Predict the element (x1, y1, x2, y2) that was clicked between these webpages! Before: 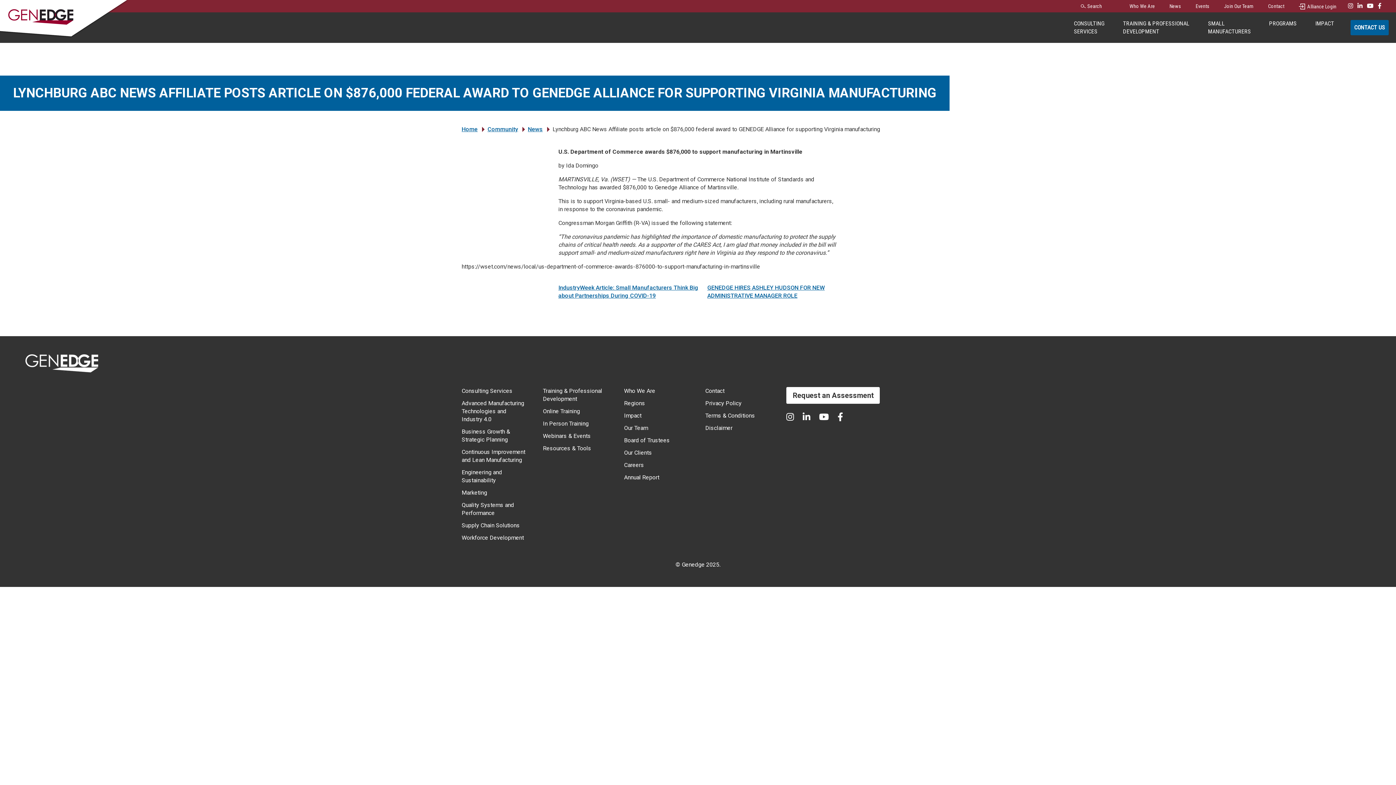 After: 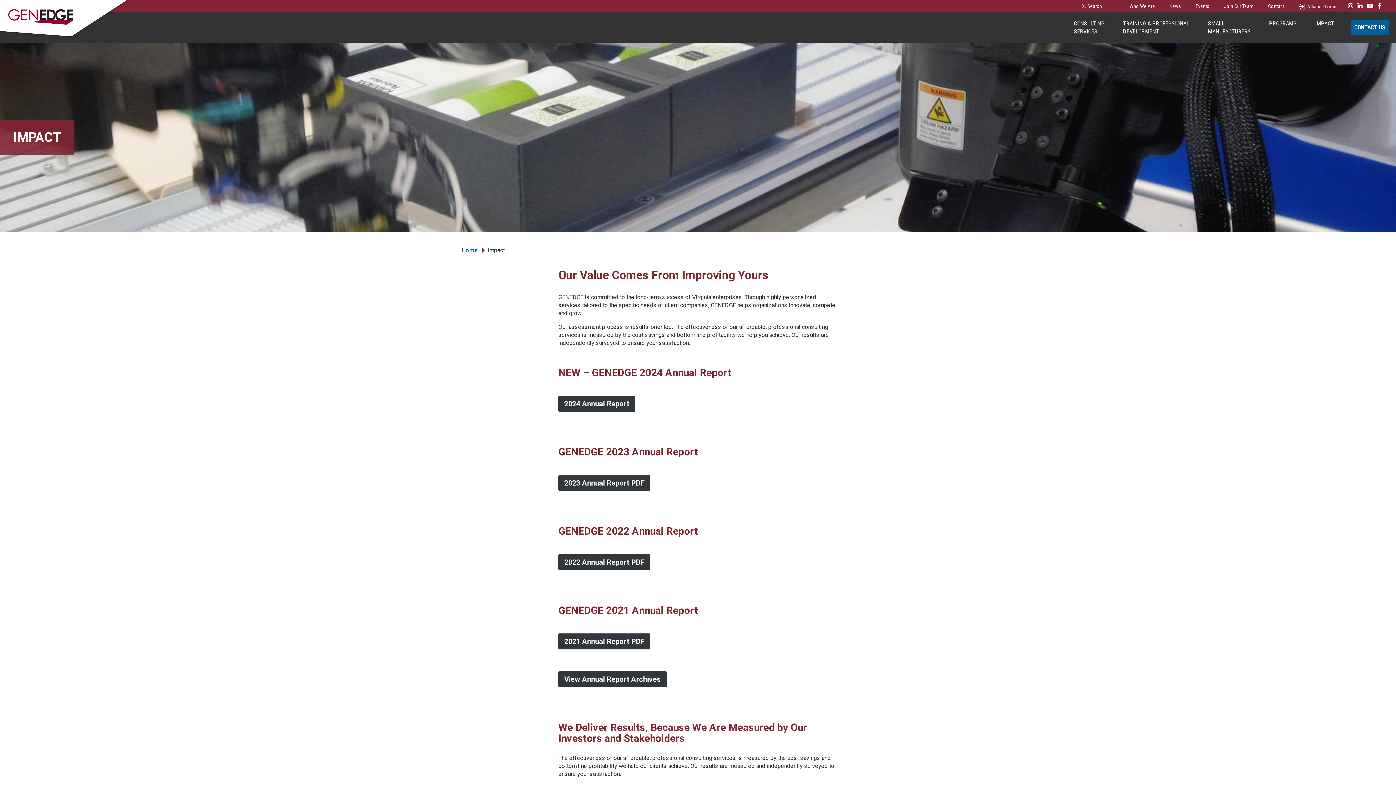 Action: bbox: (1306, 12, 1343, 42) label: IMPACT